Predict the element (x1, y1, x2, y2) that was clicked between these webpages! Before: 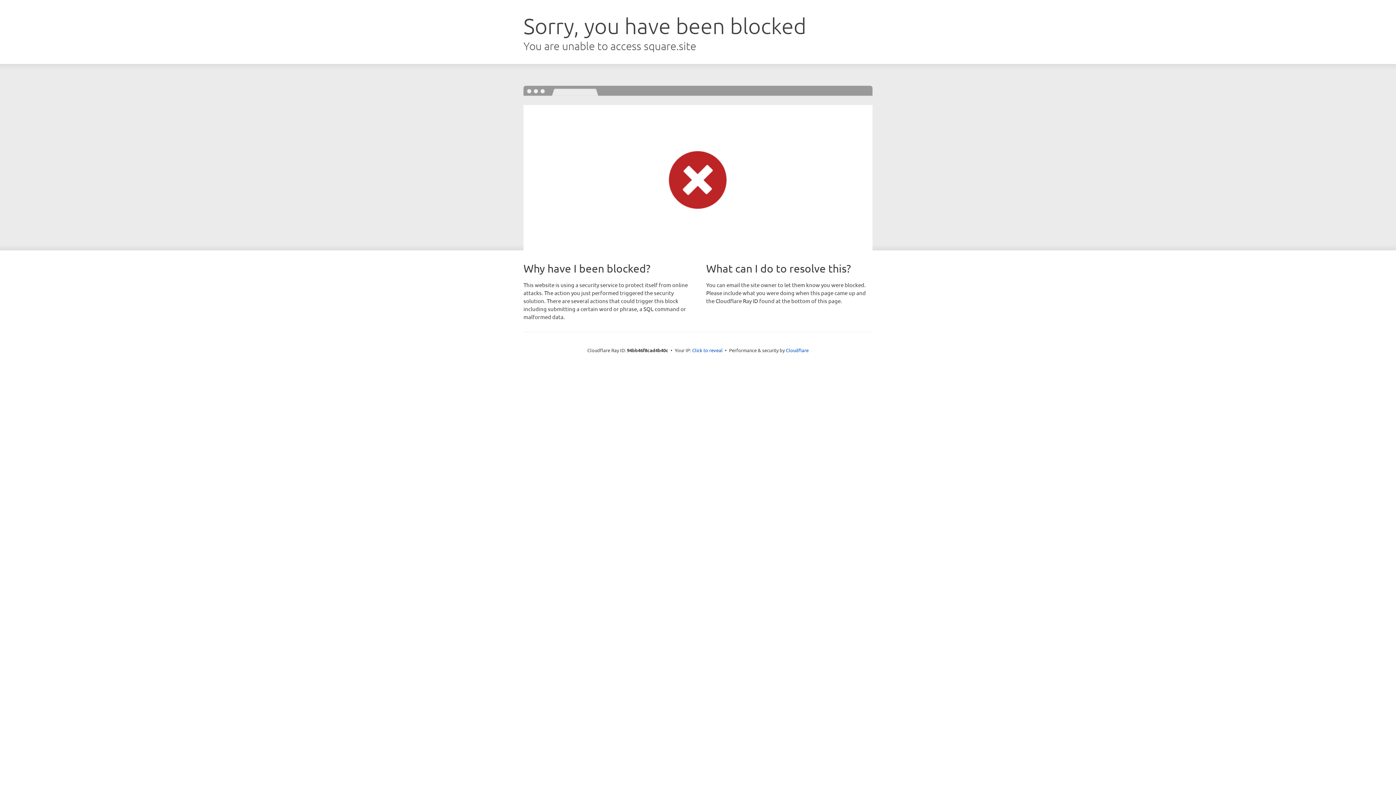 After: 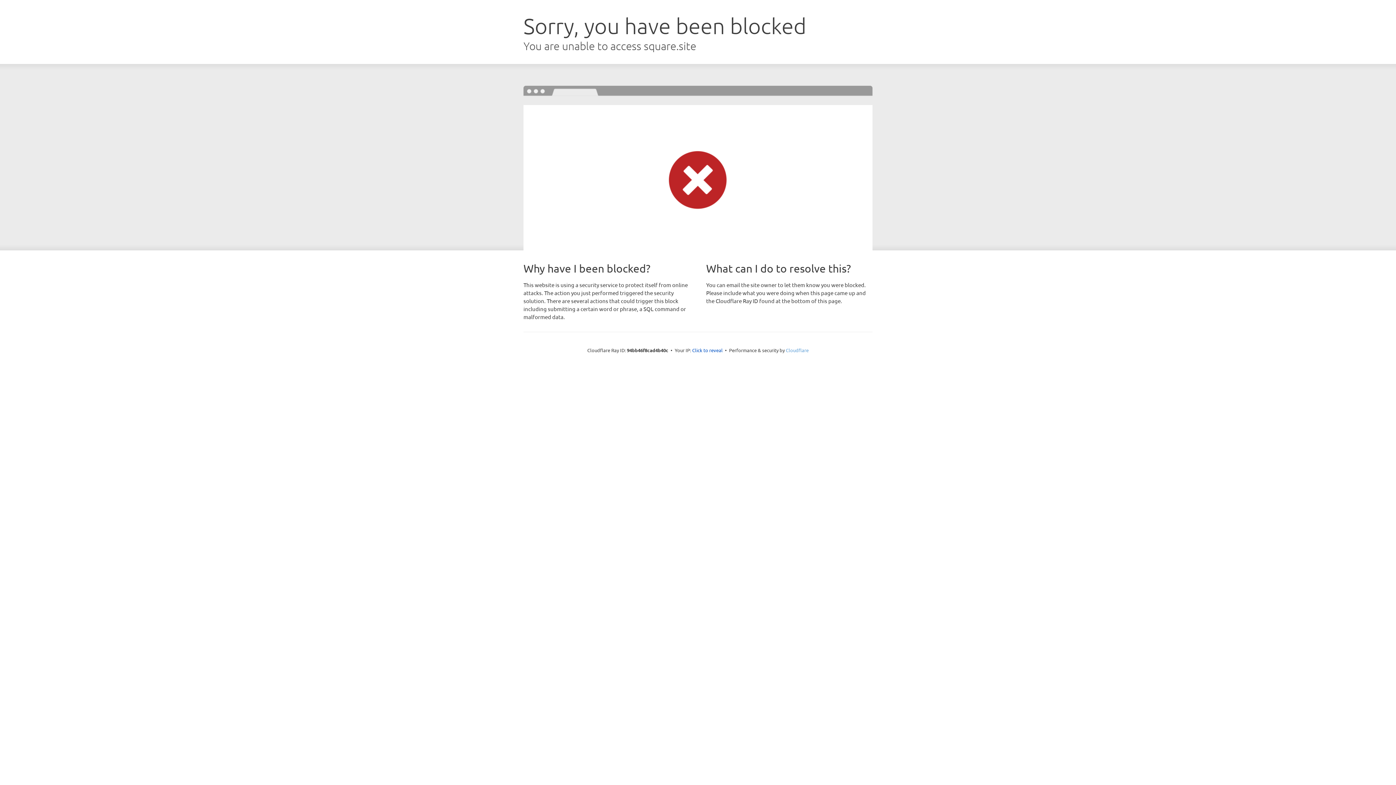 Action: bbox: (786, 347, 808, 353) label: Cloudflare